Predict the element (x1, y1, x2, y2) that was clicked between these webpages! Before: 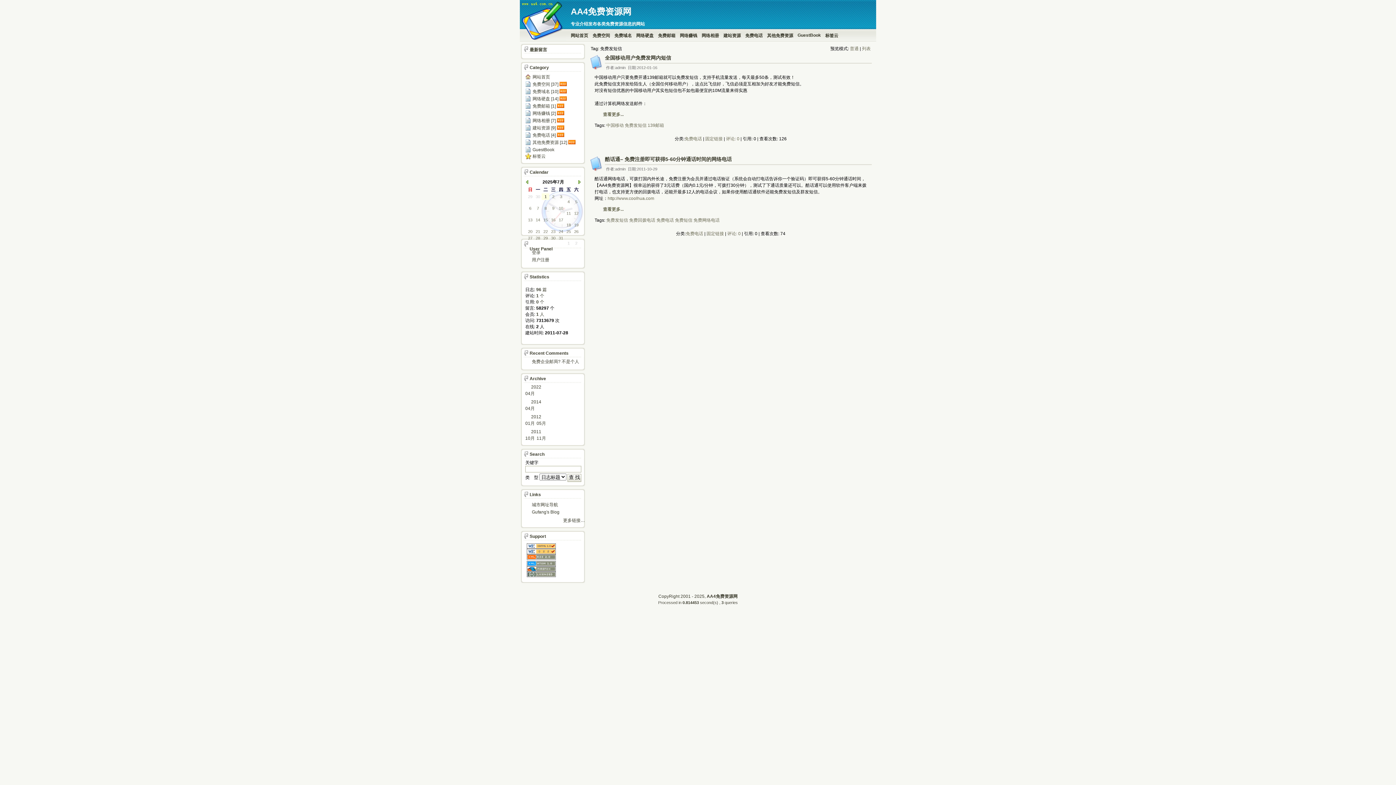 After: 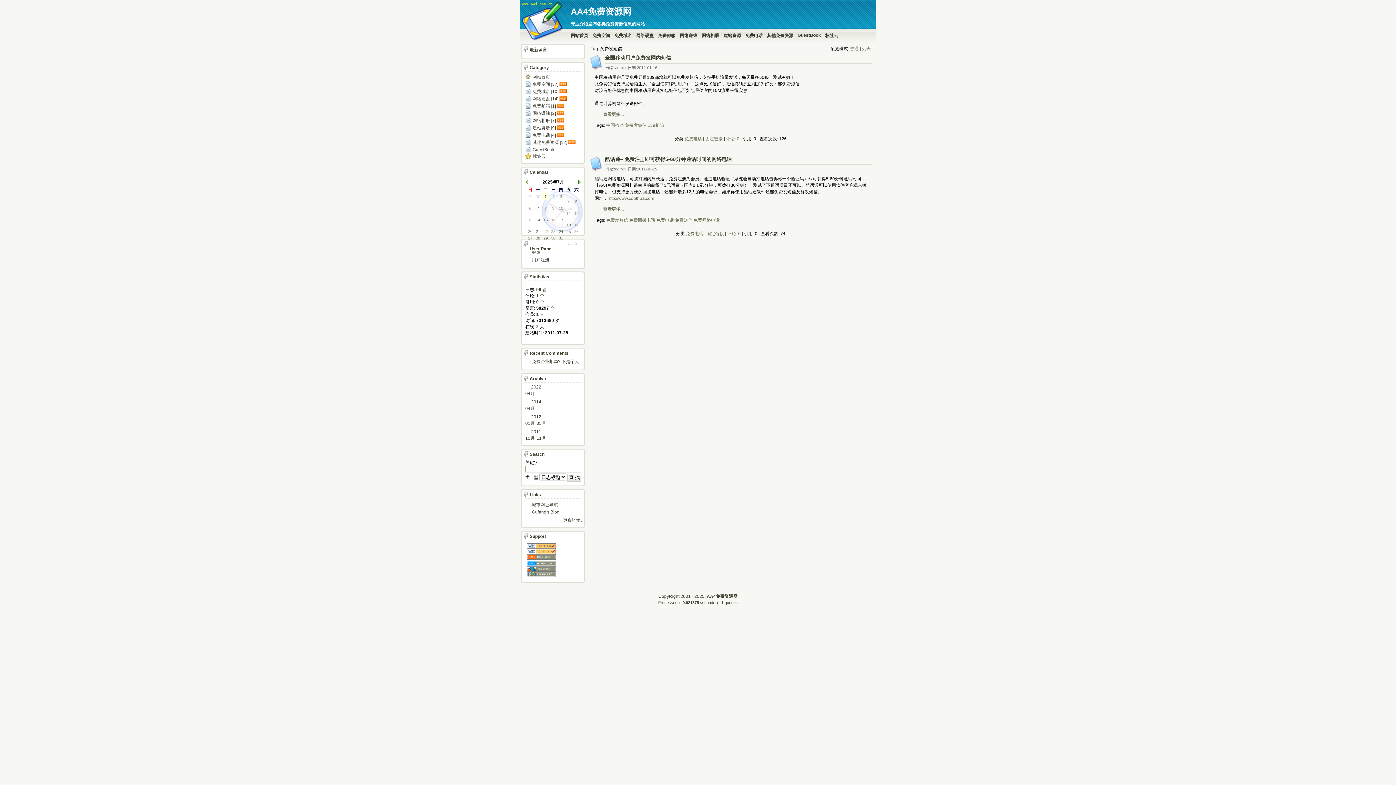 Action: bbox: (850, 46, 858, 51) label: 普通